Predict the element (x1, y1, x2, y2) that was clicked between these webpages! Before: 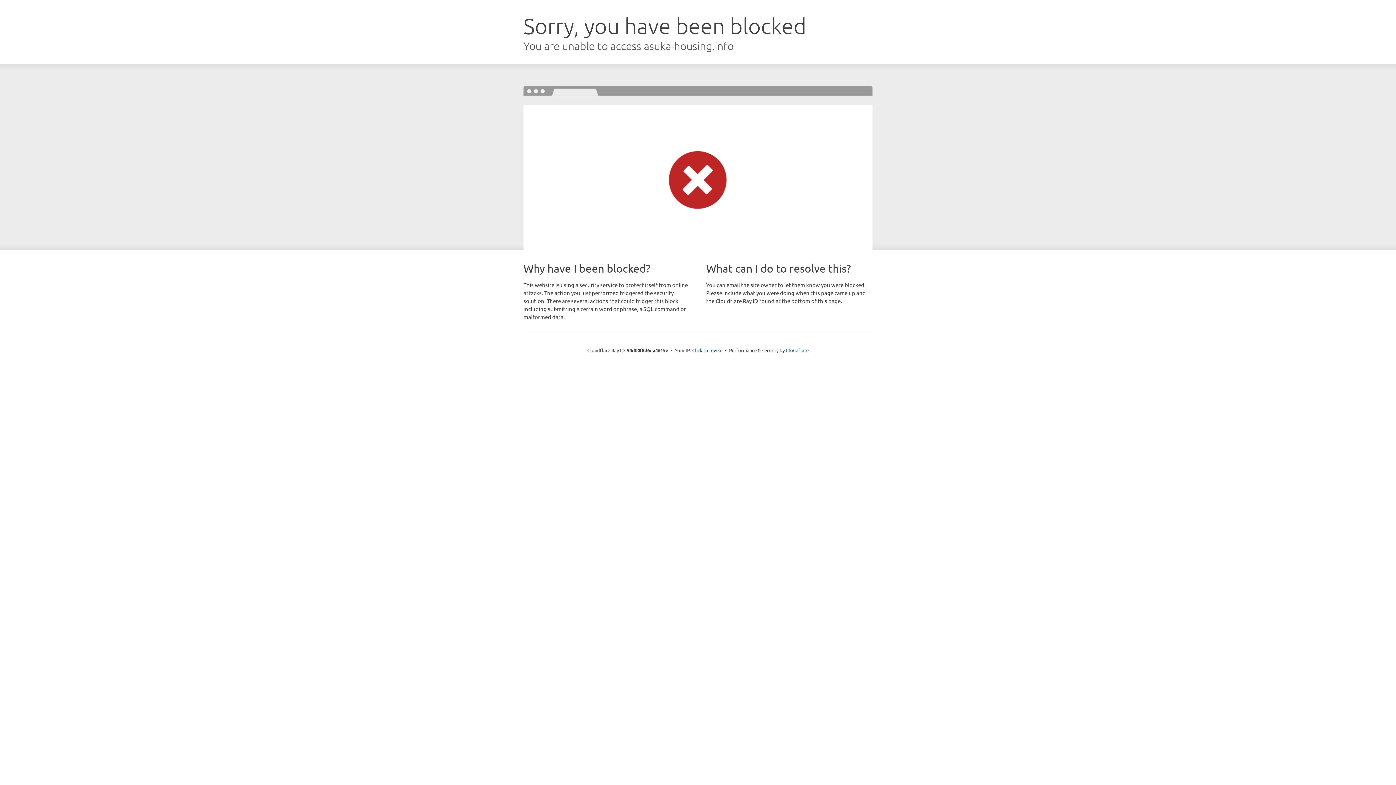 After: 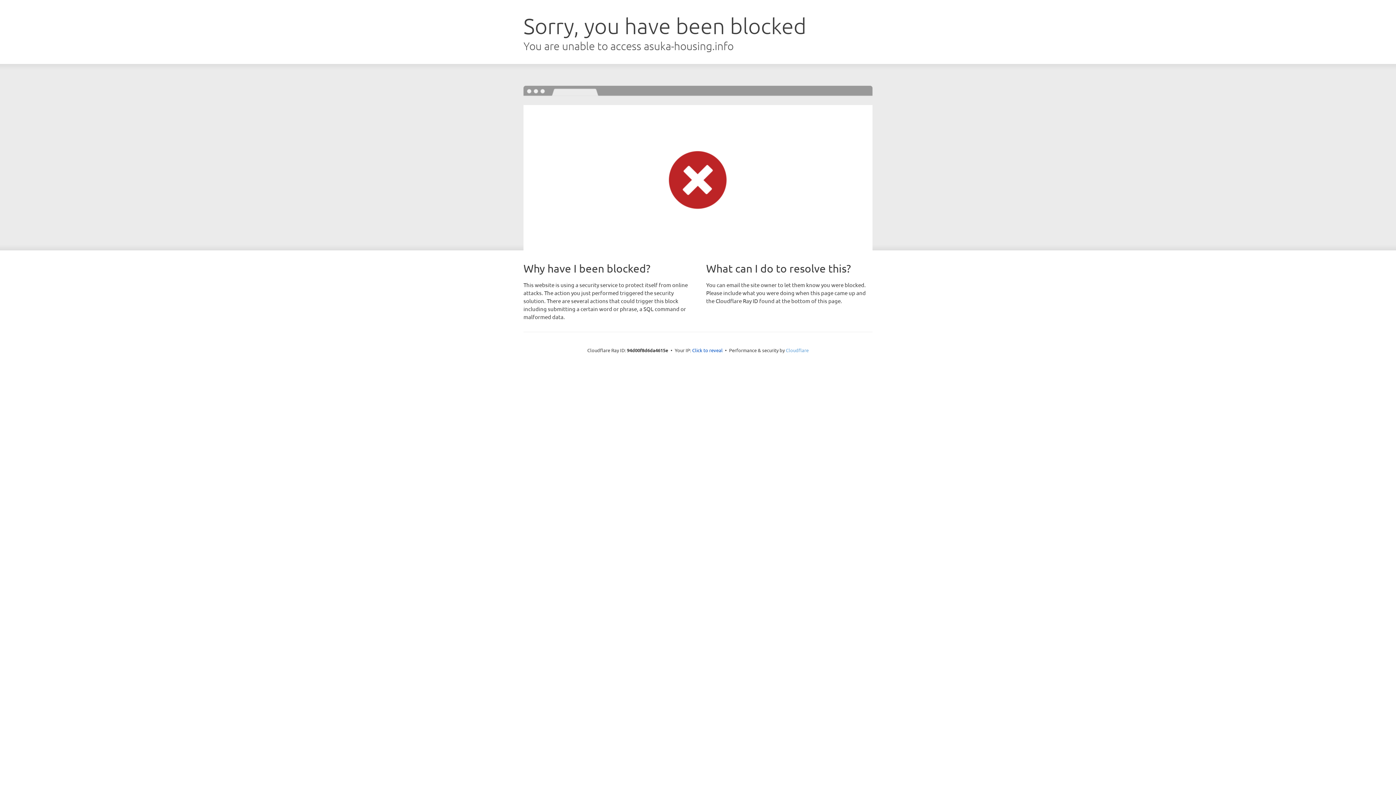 Action: label: Cloudflare bbox: (786, 347, 808, 353)